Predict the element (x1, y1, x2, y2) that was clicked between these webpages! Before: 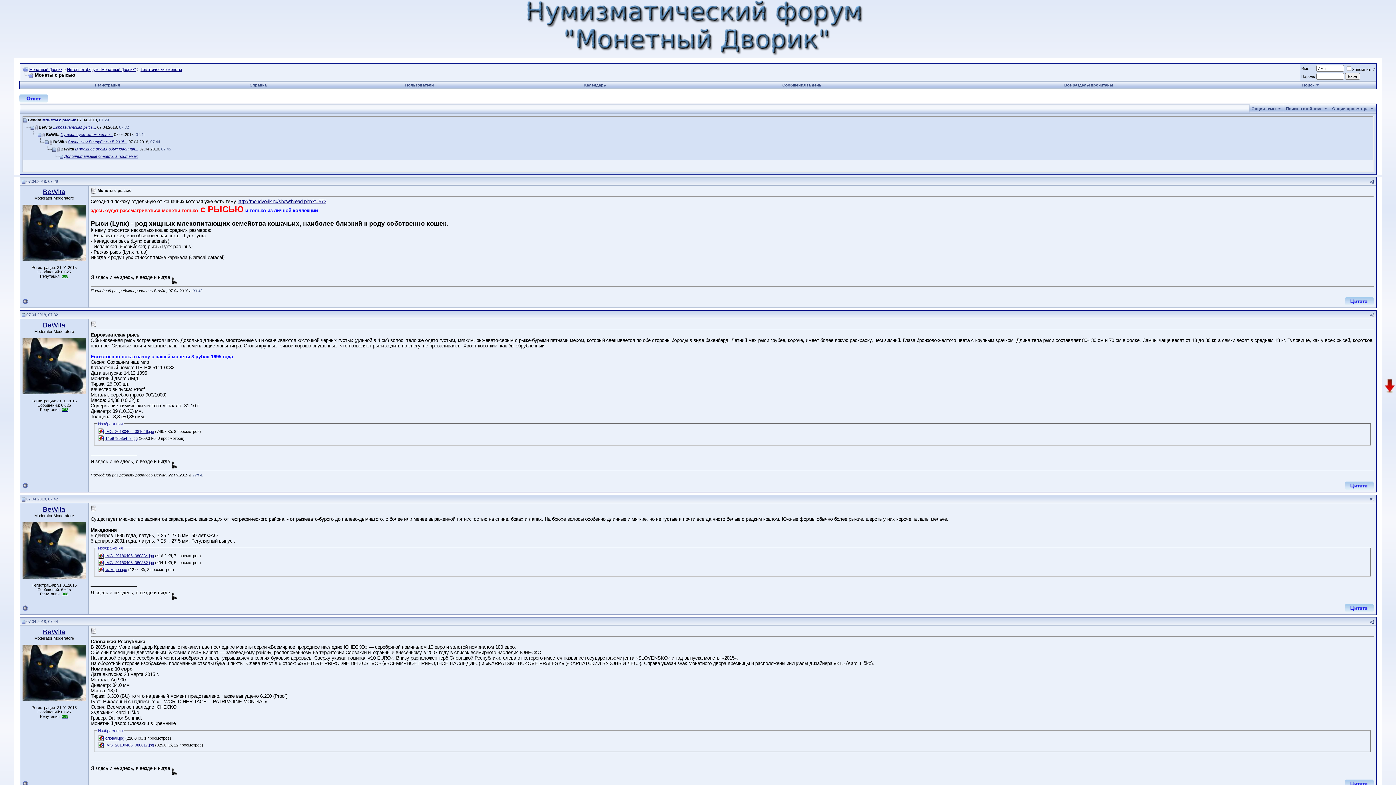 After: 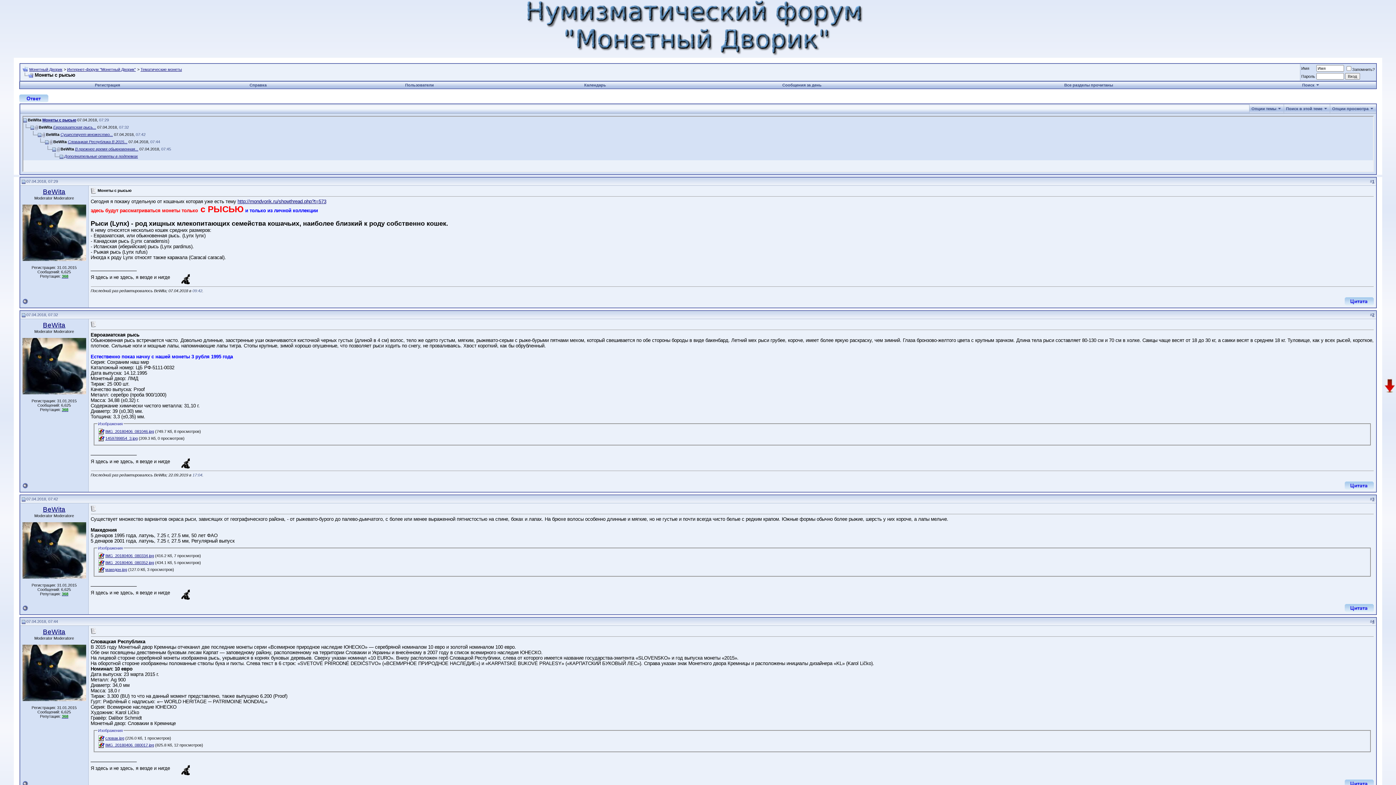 Action: bbox: (1372, 179, 1374, 183) label: 1